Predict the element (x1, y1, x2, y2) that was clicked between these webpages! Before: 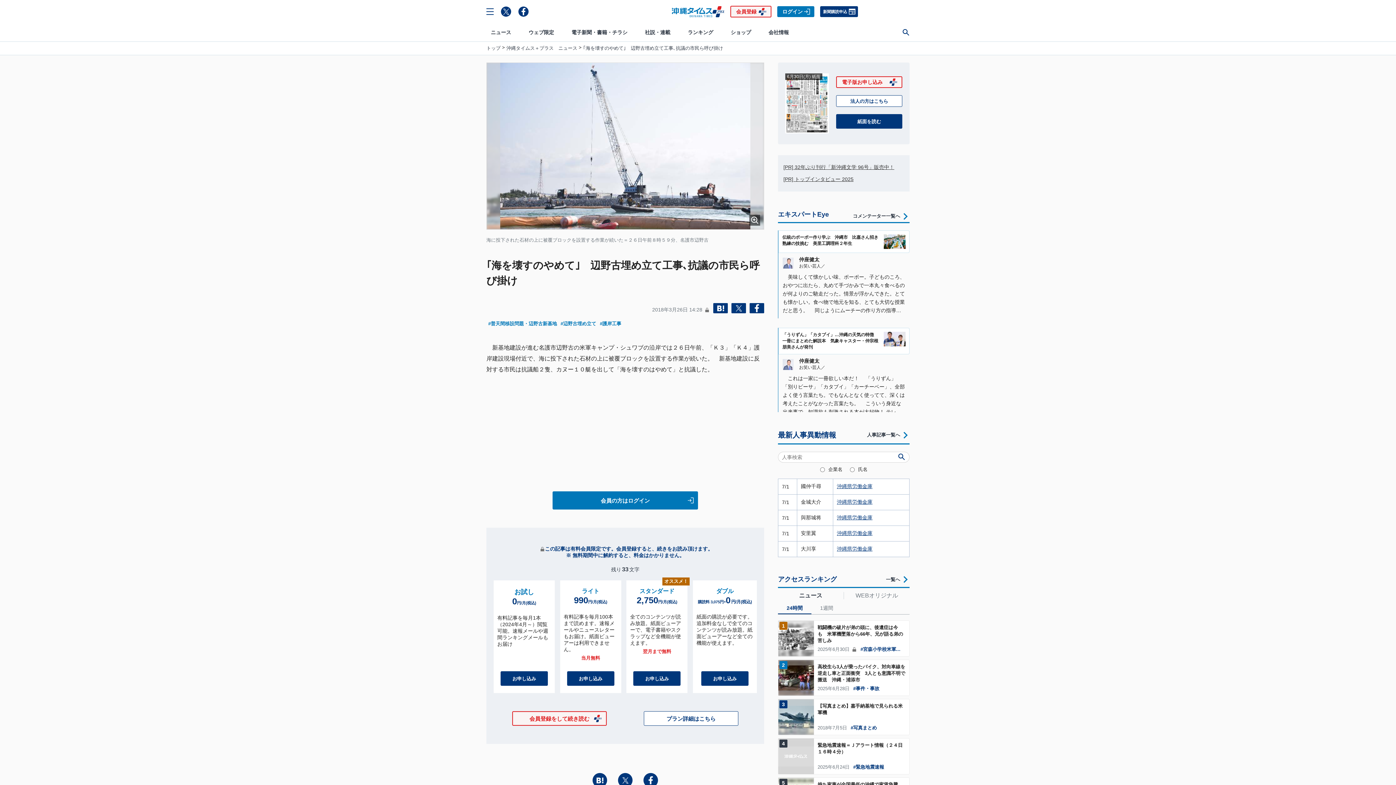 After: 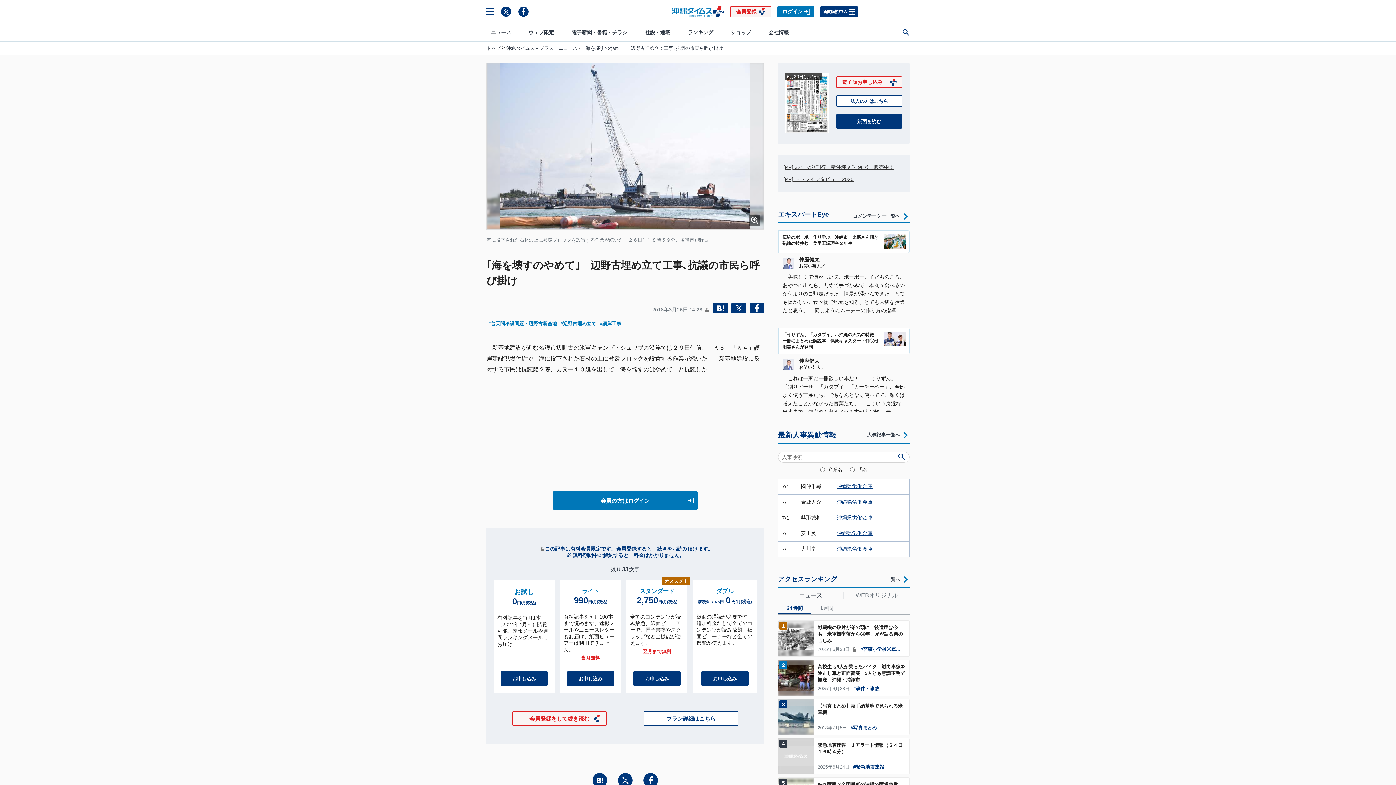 Action: bbox: (713, 303, 728, 313)